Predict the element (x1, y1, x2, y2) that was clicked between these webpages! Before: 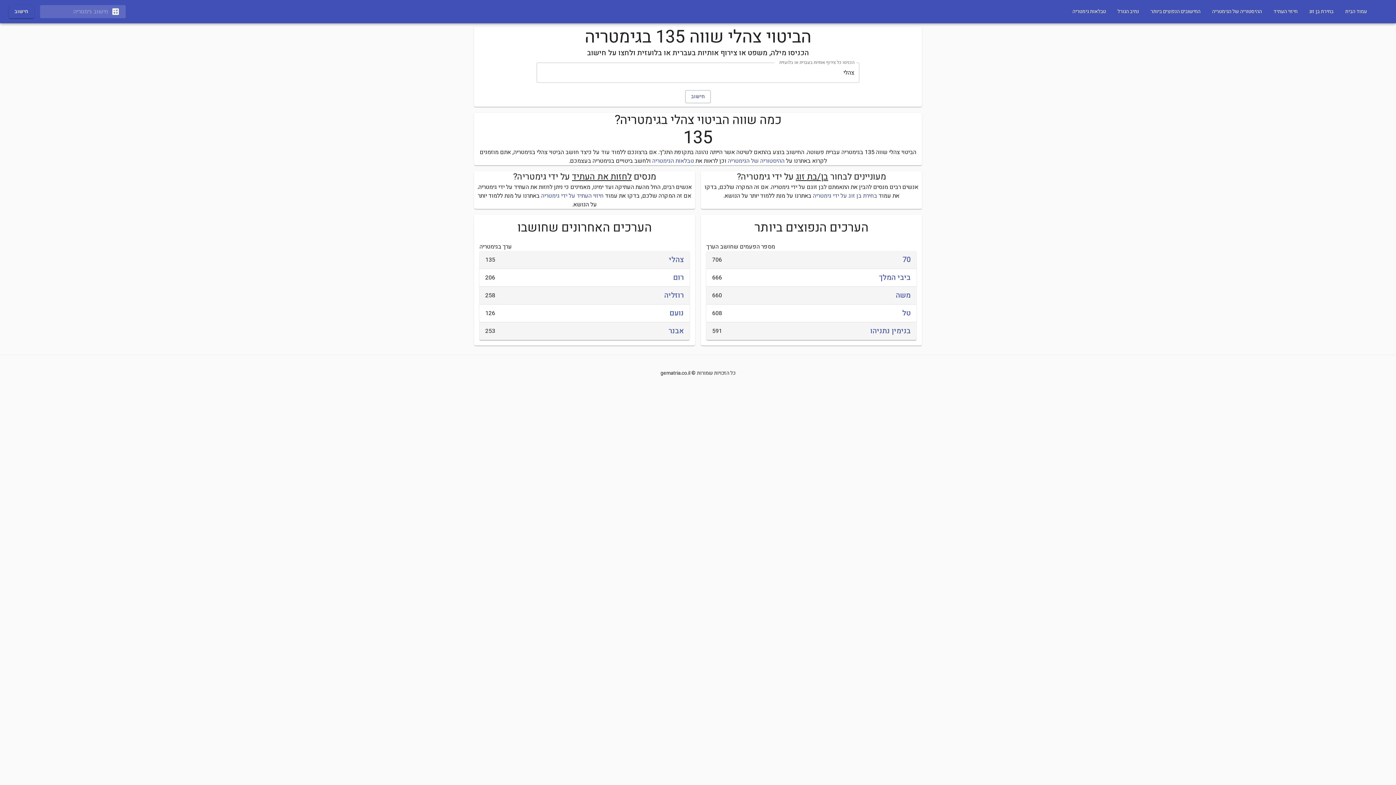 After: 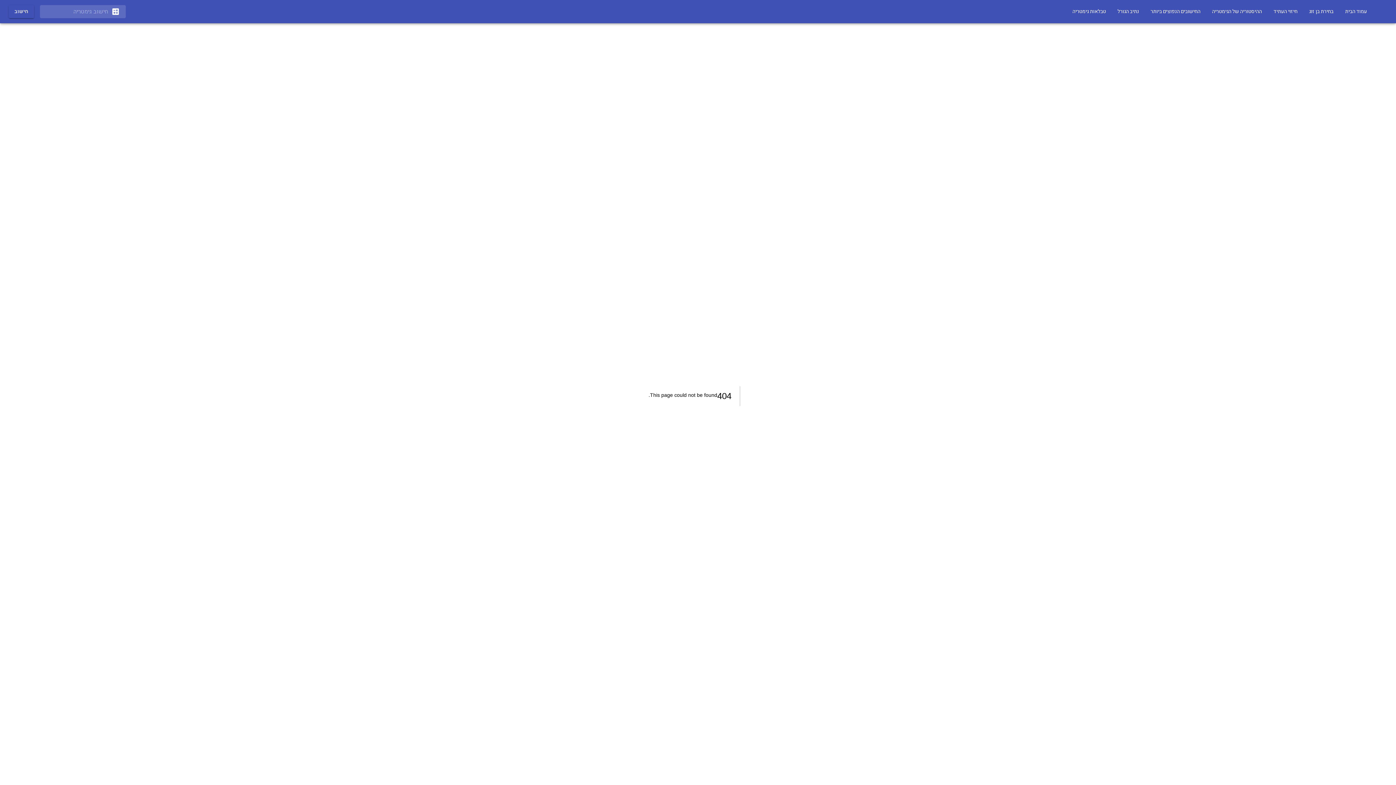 Action: label: חישוב bbox: (8, 5, 34, 18)